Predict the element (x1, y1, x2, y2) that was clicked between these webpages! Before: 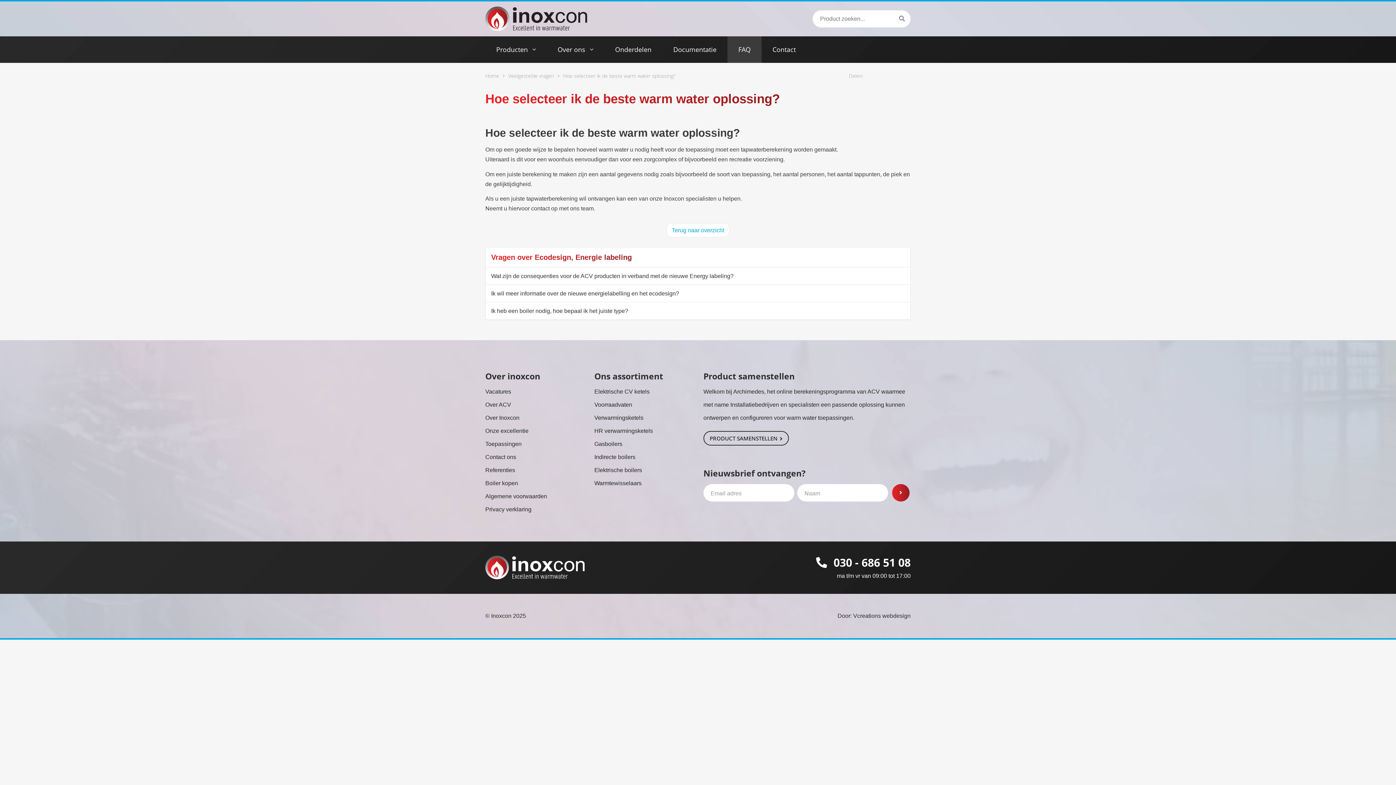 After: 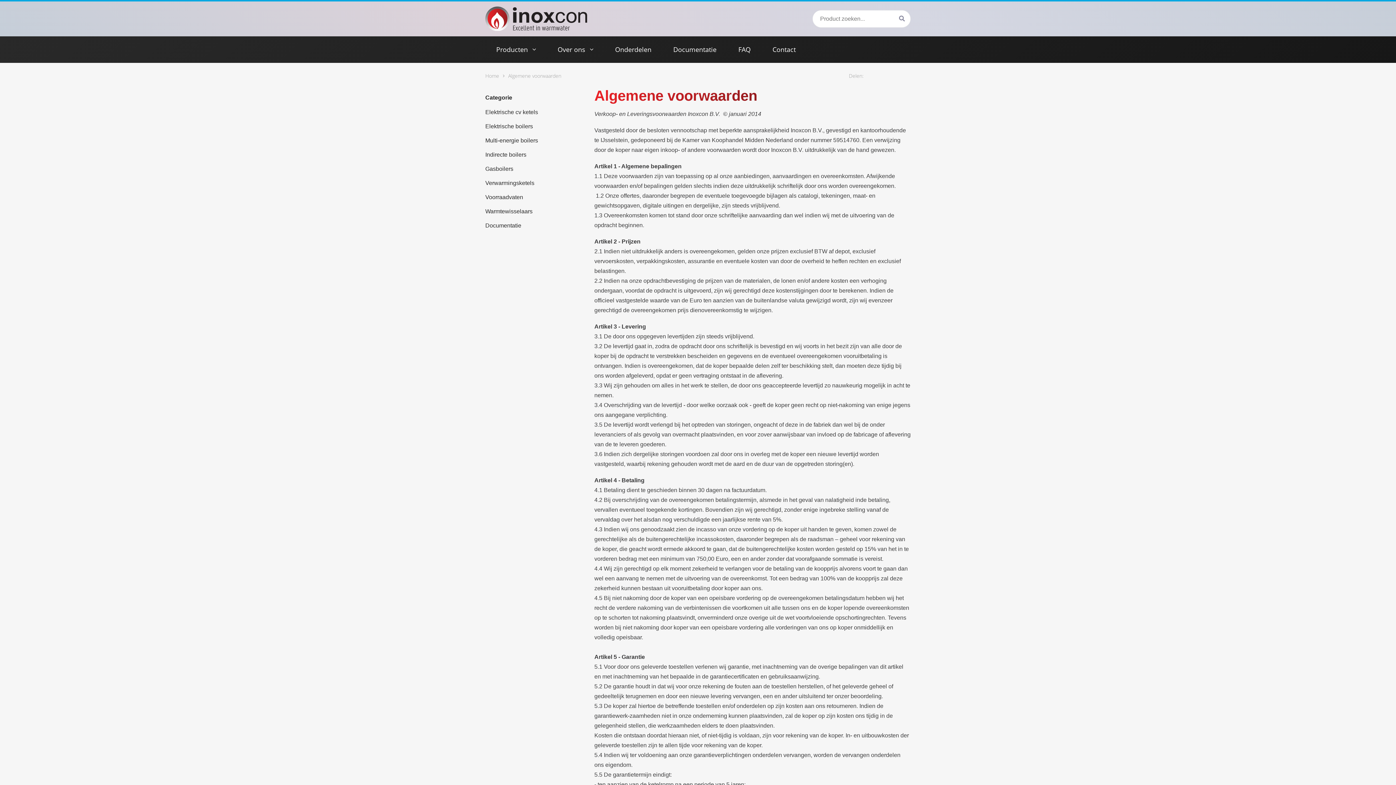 Action: bbox: (485, 493, 547, 499) label: Algemene voorwaarden